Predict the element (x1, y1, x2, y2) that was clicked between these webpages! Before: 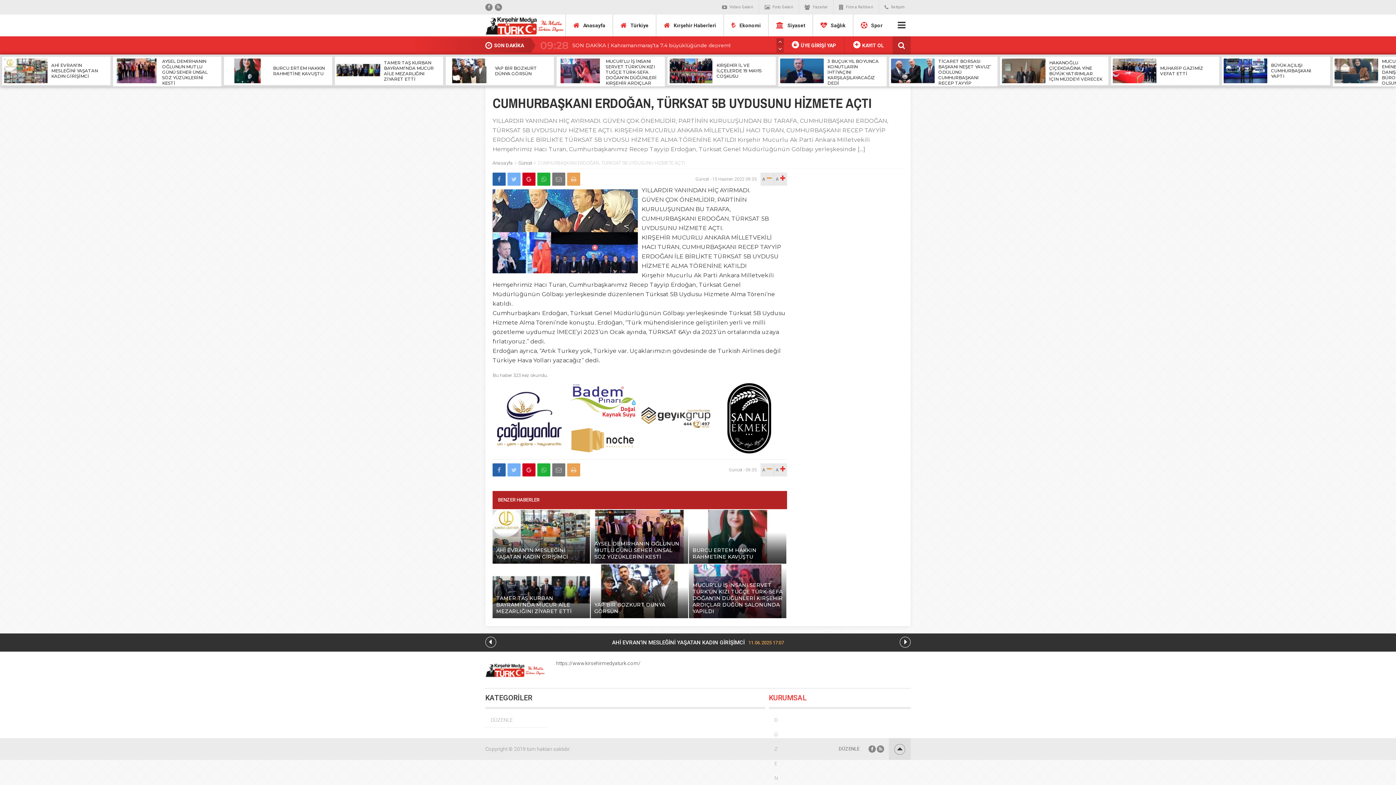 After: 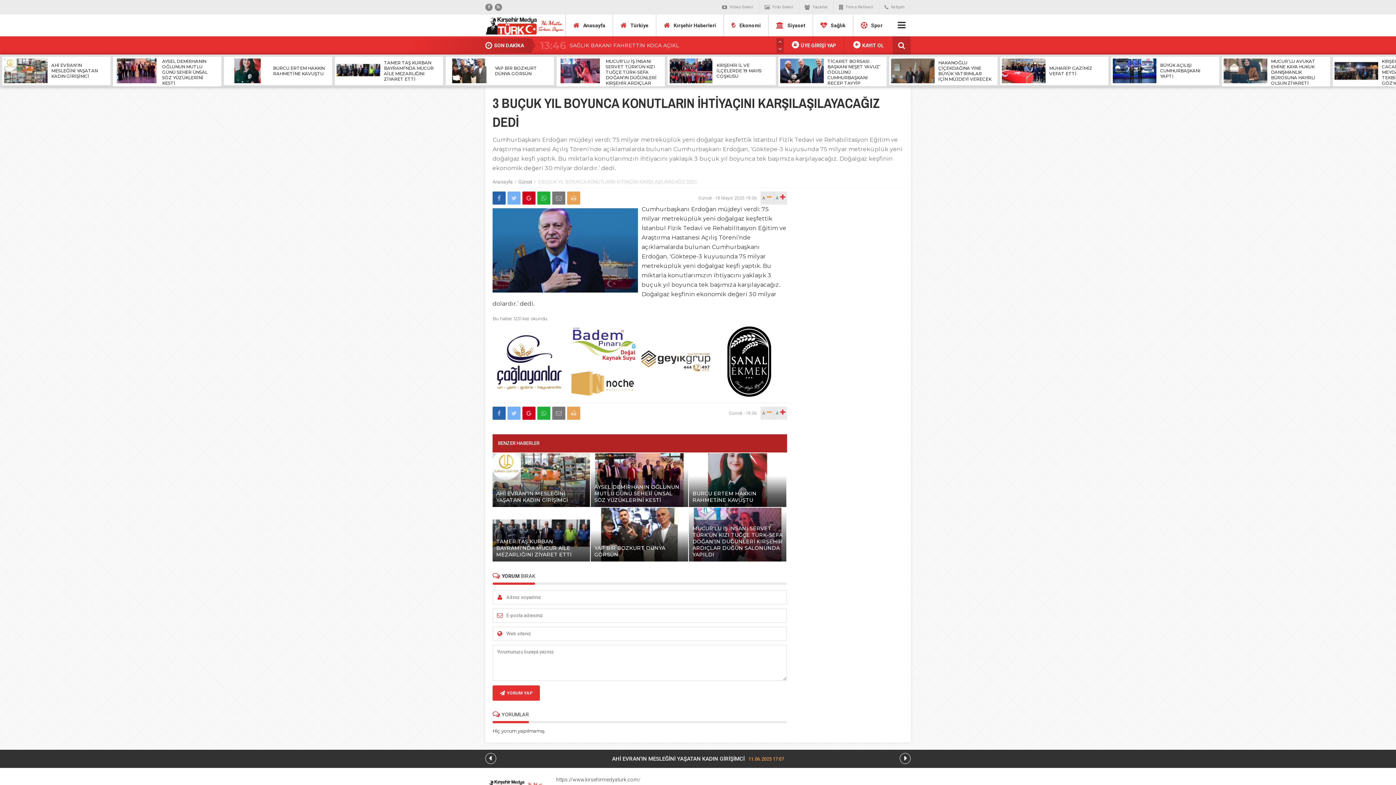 Action: label: 	
3 BUÇUK YIL BOYUNCA KONUTLARIN İHTİYAÇINI KARŞILAŞILAYACAĞIZ DEDİ bbox: (780, 58, 885, 85)